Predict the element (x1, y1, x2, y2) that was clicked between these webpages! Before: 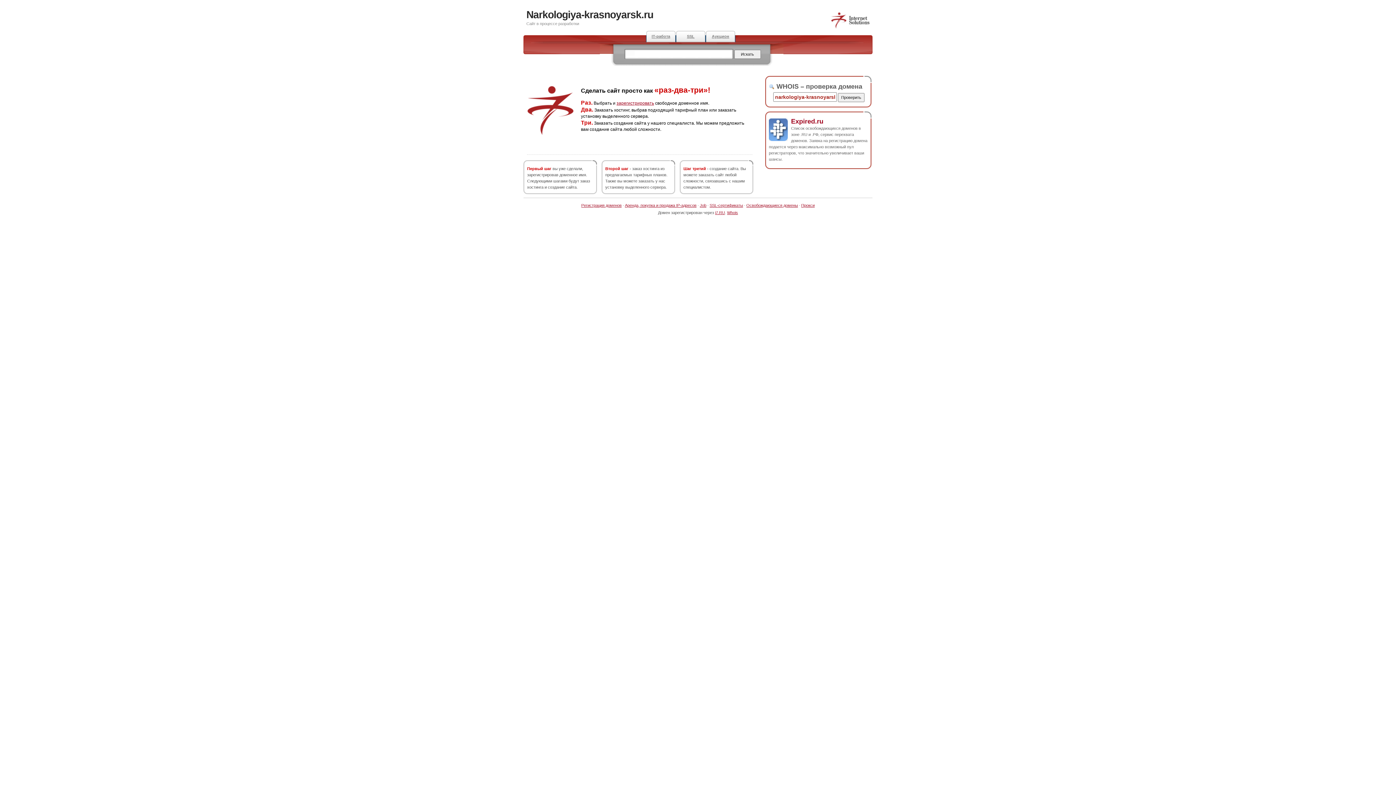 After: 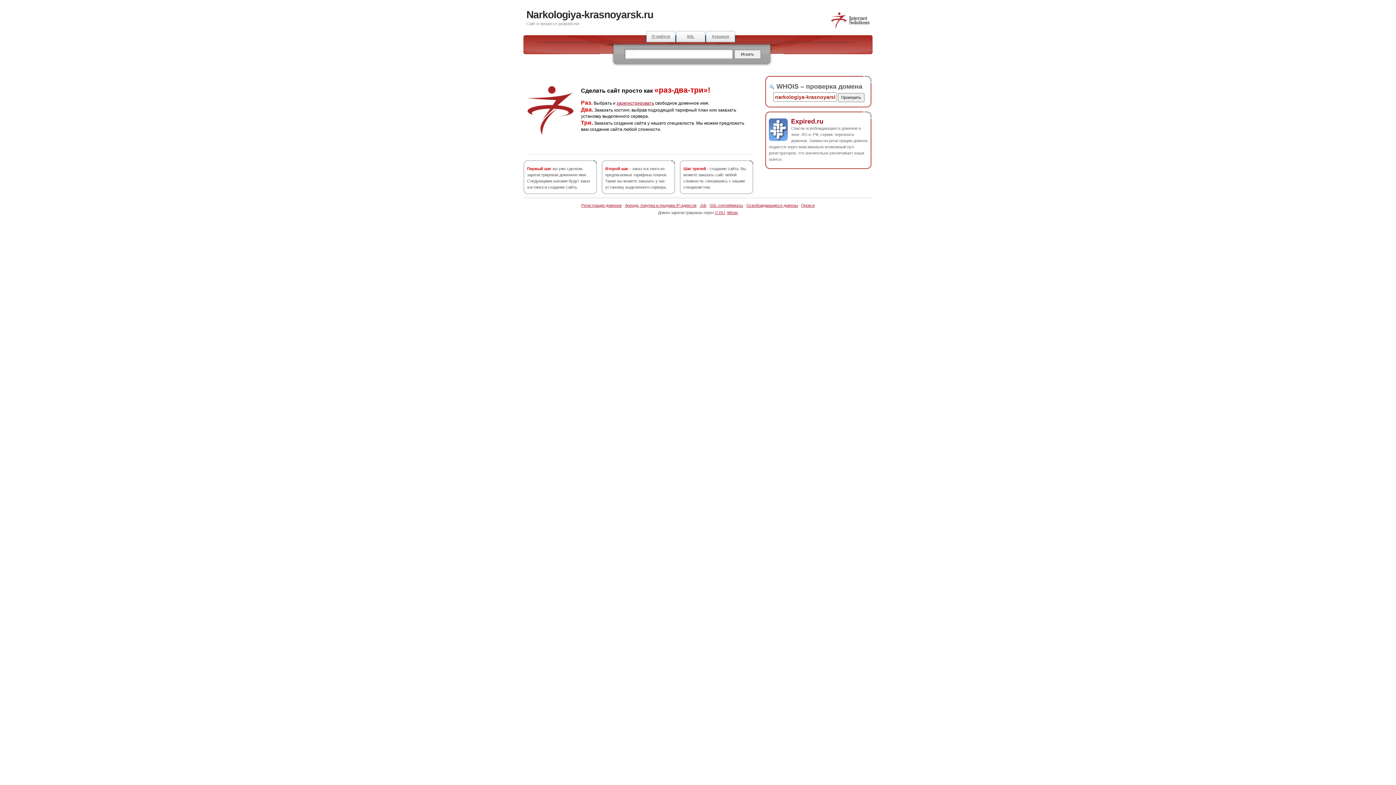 Action: bbox: (791, 117, 823, 124) label: Expired.ru